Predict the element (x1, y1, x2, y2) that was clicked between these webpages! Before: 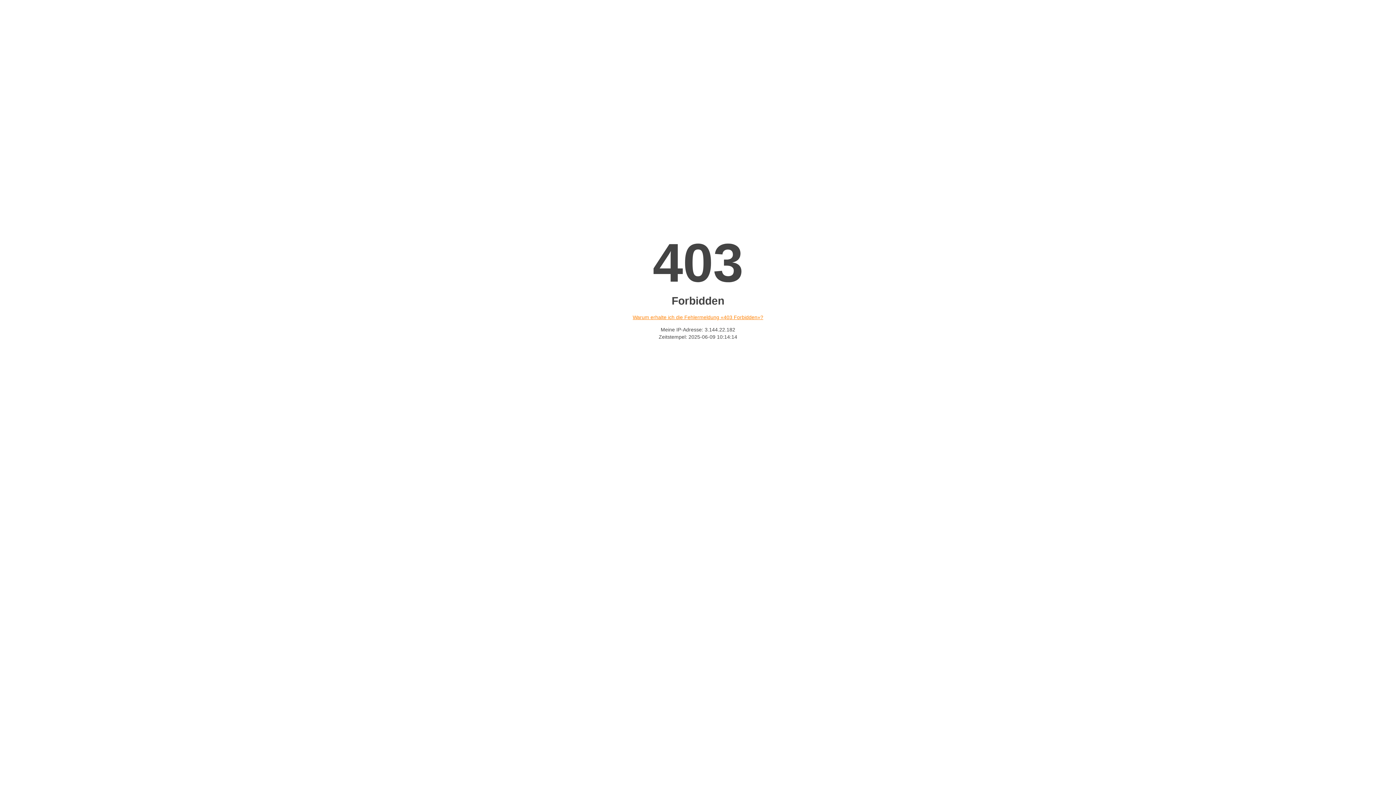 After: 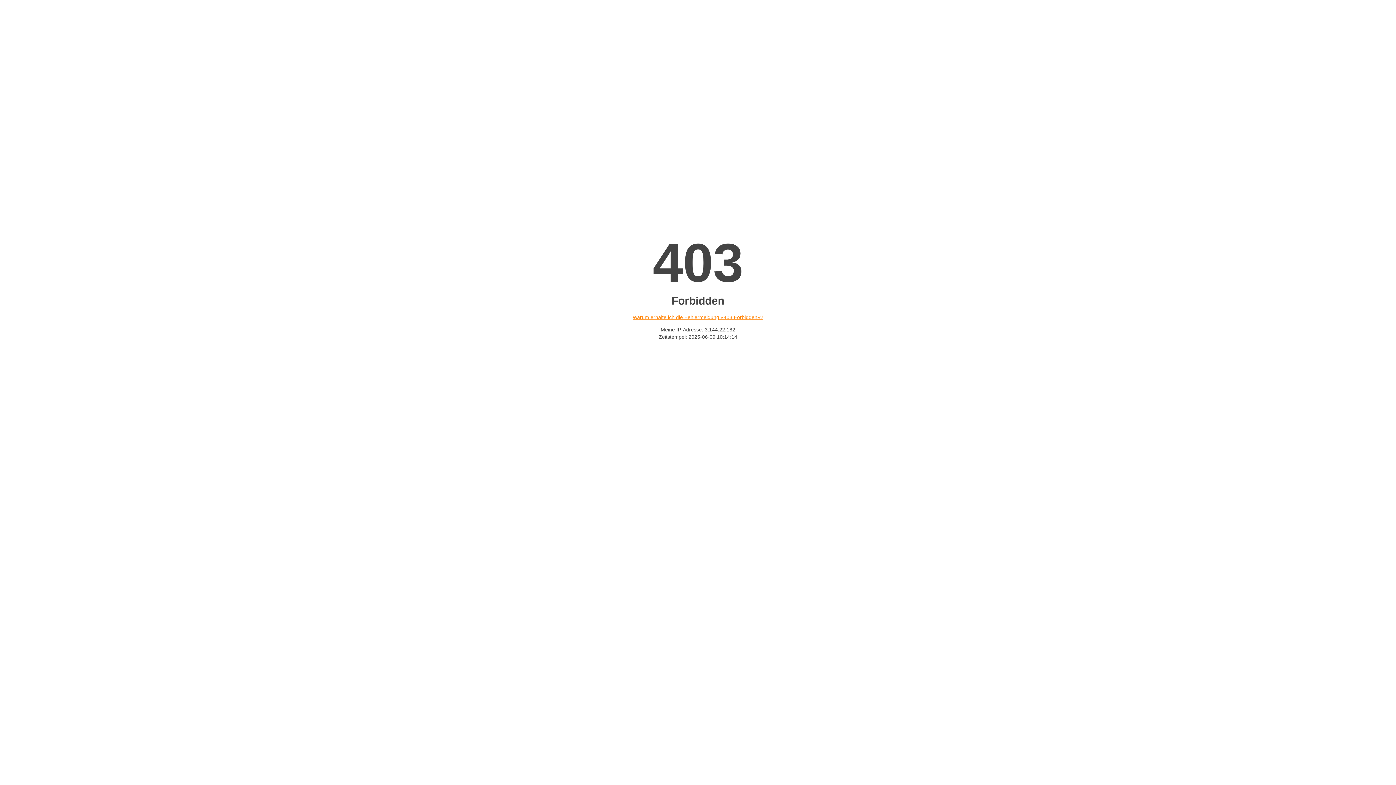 Action: label: Warum erhalte ich die Fehlermeldung «403 Forbidden»? bbox: (632, 314, 763, 320)